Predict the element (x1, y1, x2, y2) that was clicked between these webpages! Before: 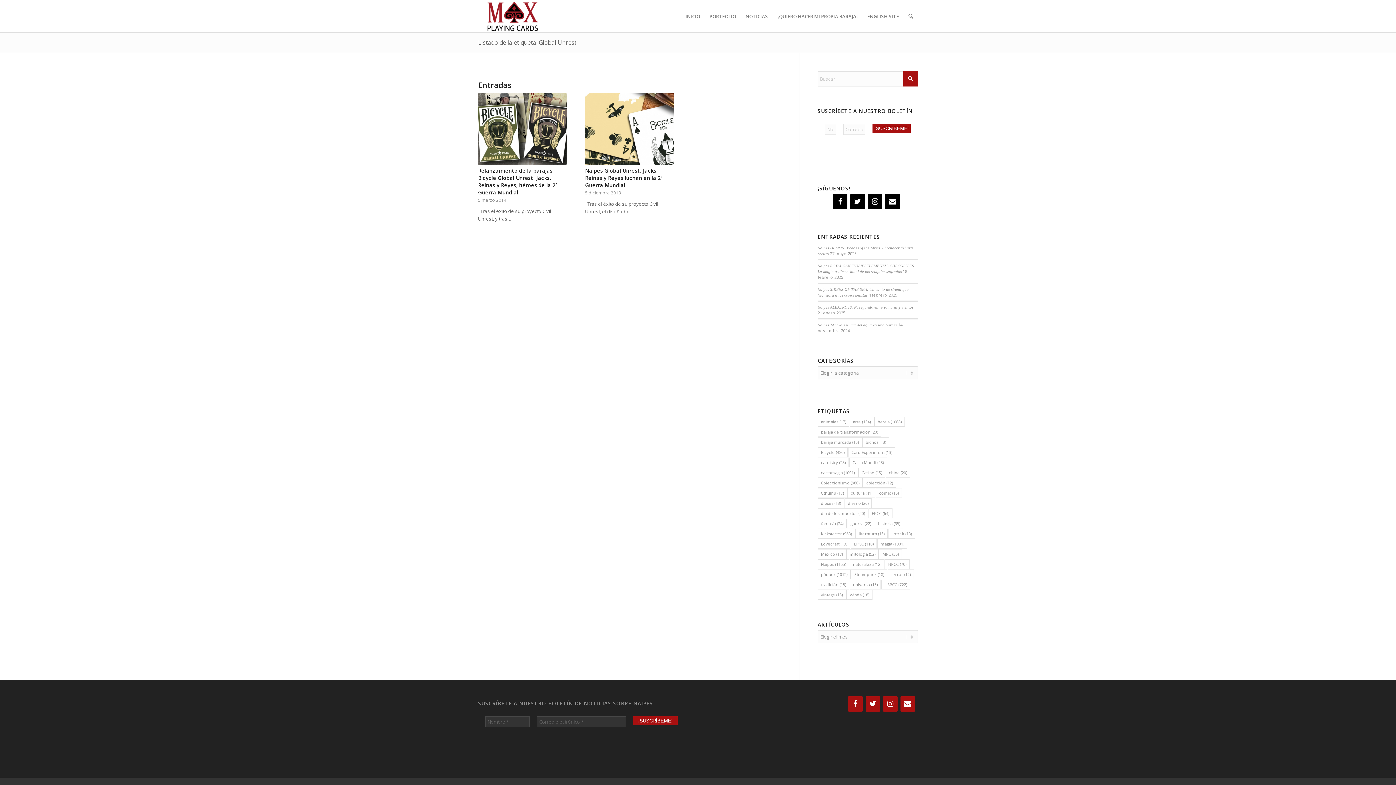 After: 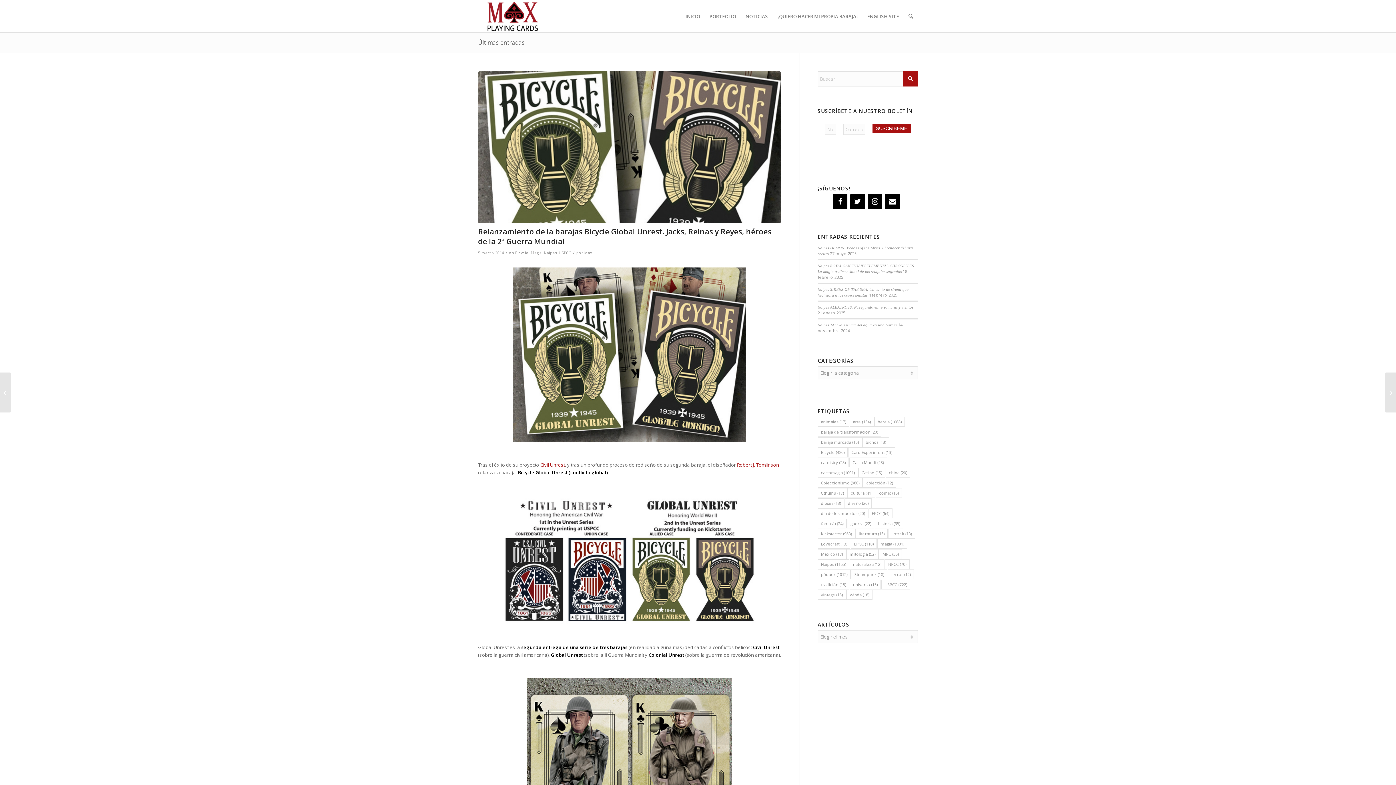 Action: bbox: (478, 93, 567, 164)